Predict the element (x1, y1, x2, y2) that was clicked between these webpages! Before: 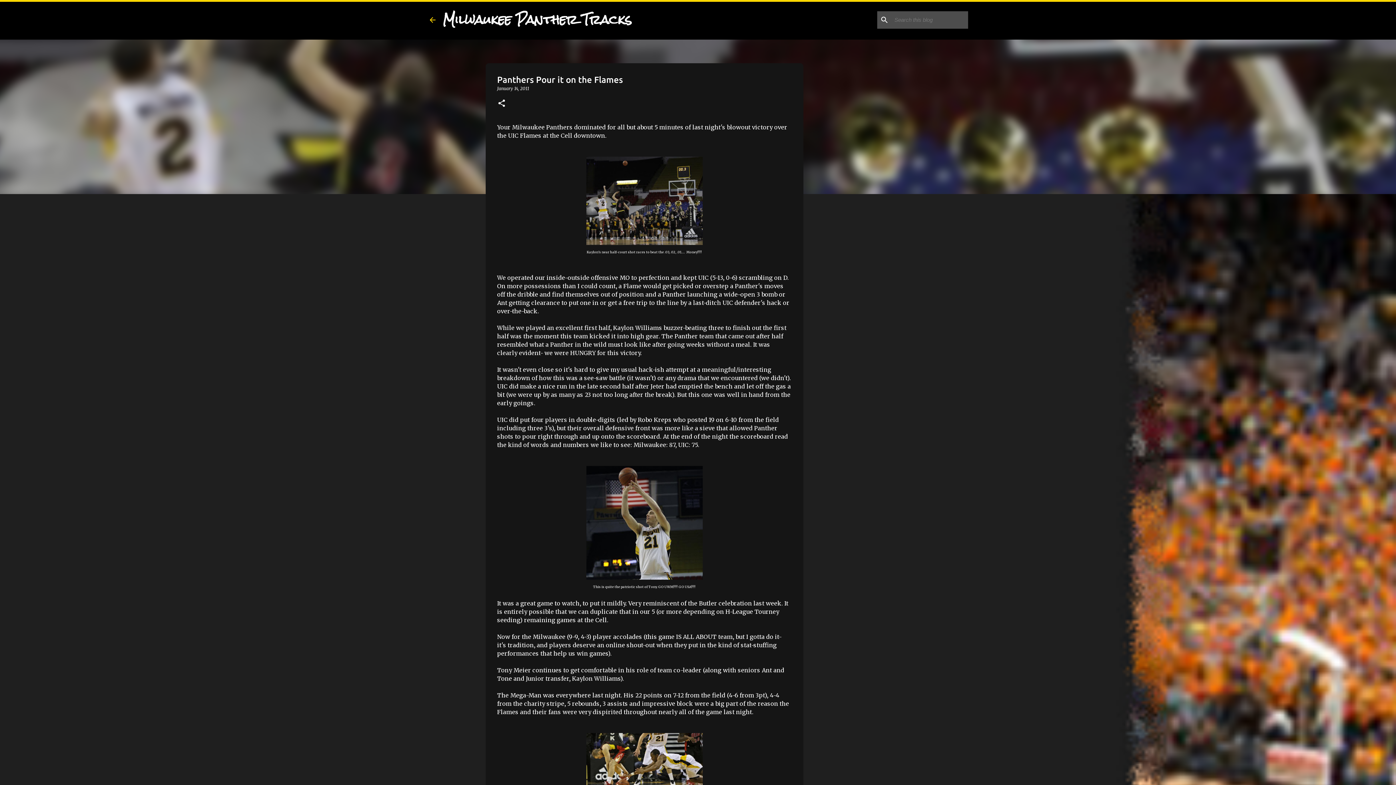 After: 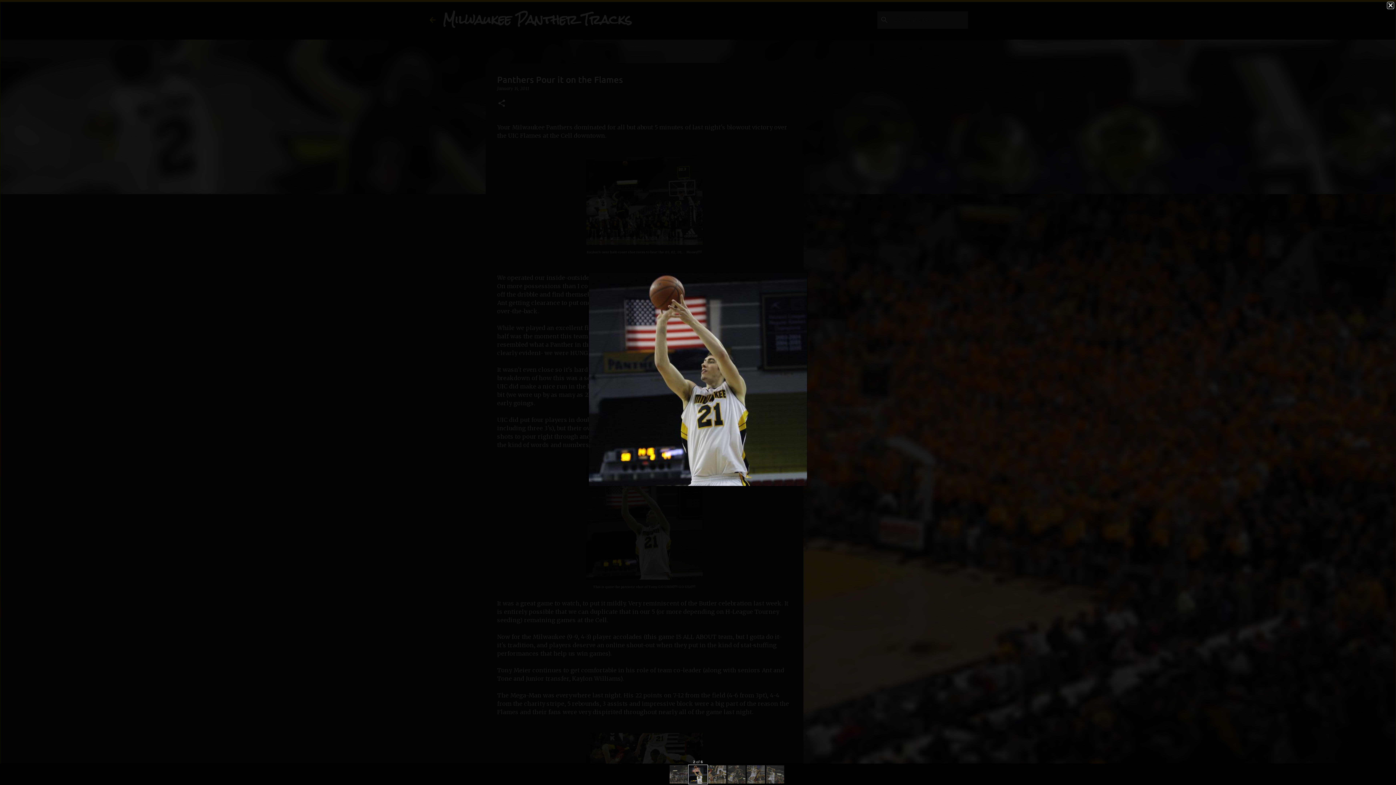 Action: bbox: (586, 466, 702, 582)